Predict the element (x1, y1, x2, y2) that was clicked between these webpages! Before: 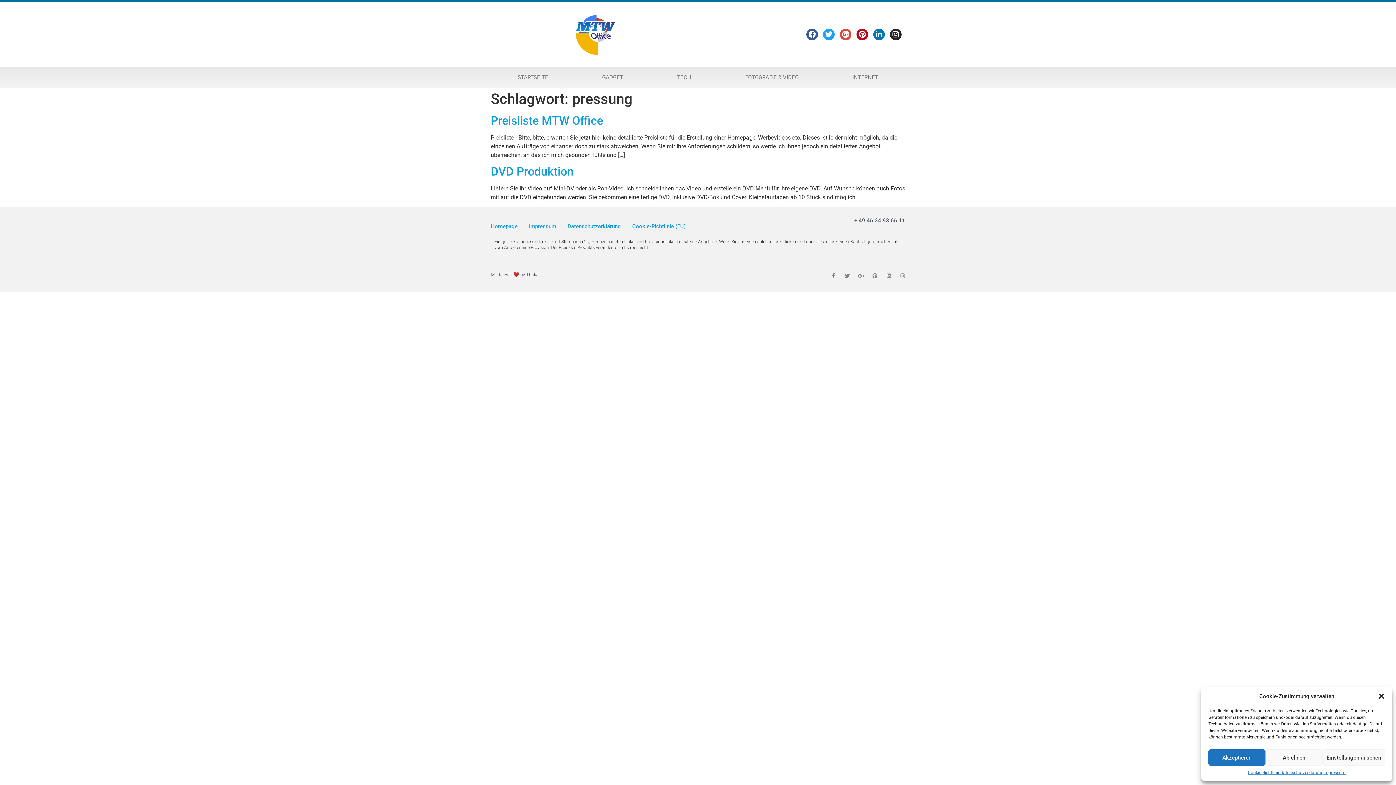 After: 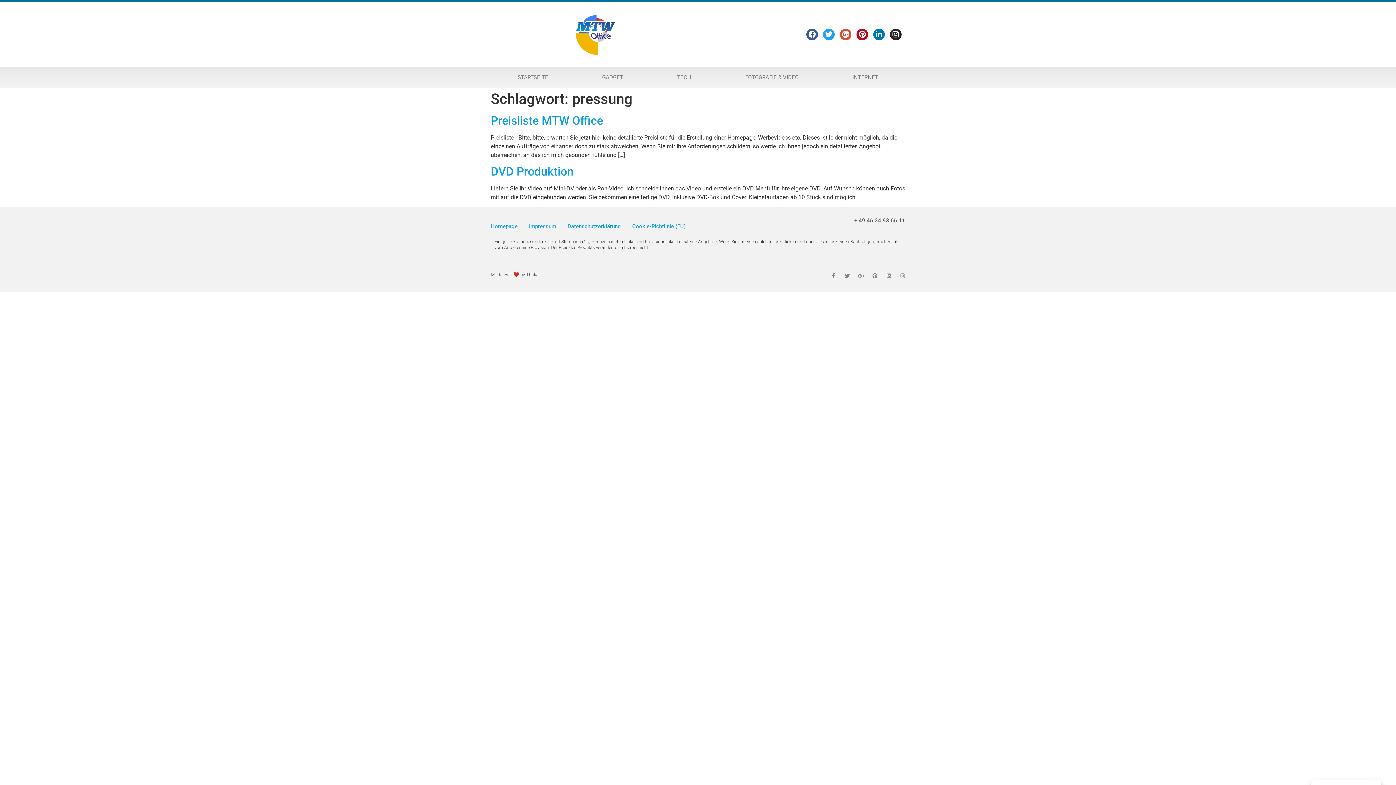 Action: bbox: (1265, 749, 1322, 766) label: Ablehnen